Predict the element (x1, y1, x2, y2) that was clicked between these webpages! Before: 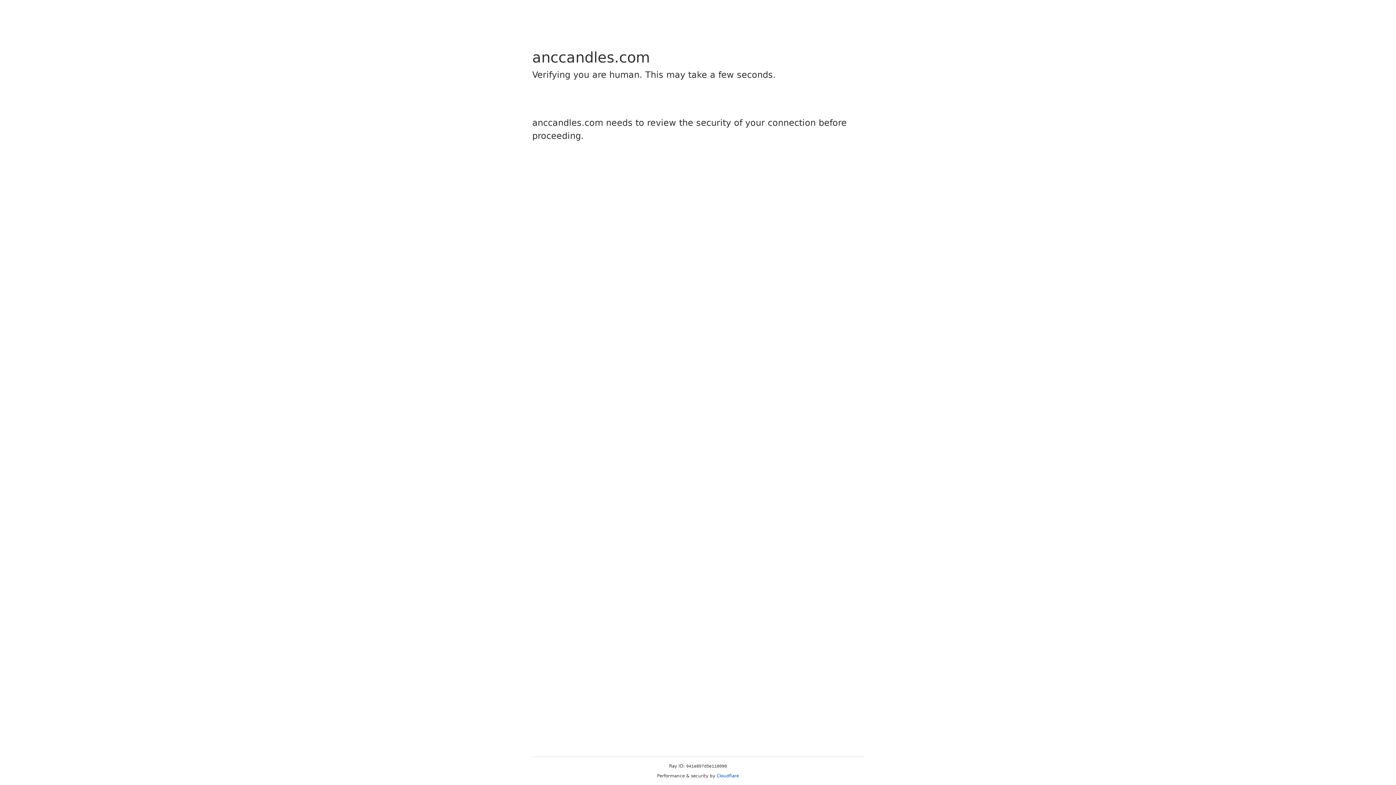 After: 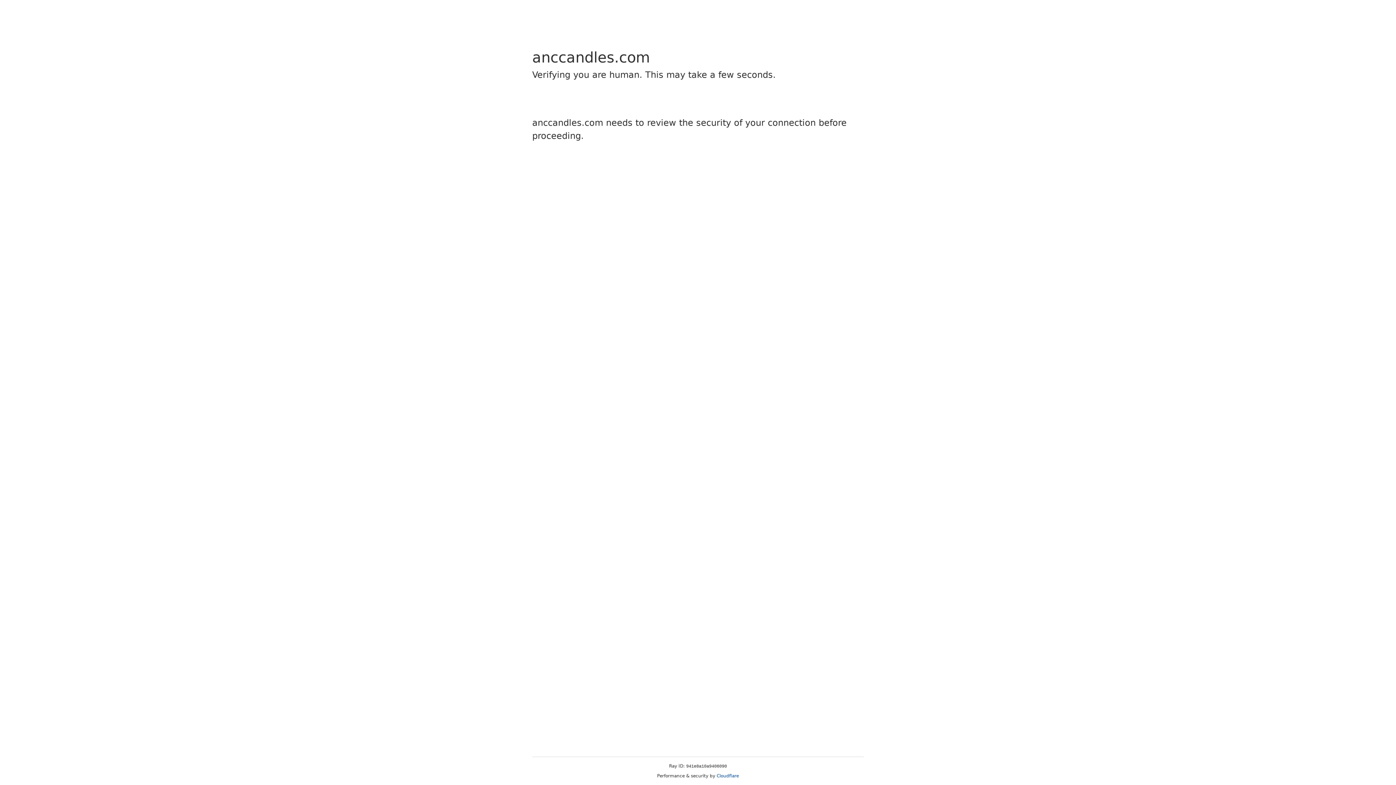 Action: bbox: (716, 773, 739, 778) label: Cloudflare